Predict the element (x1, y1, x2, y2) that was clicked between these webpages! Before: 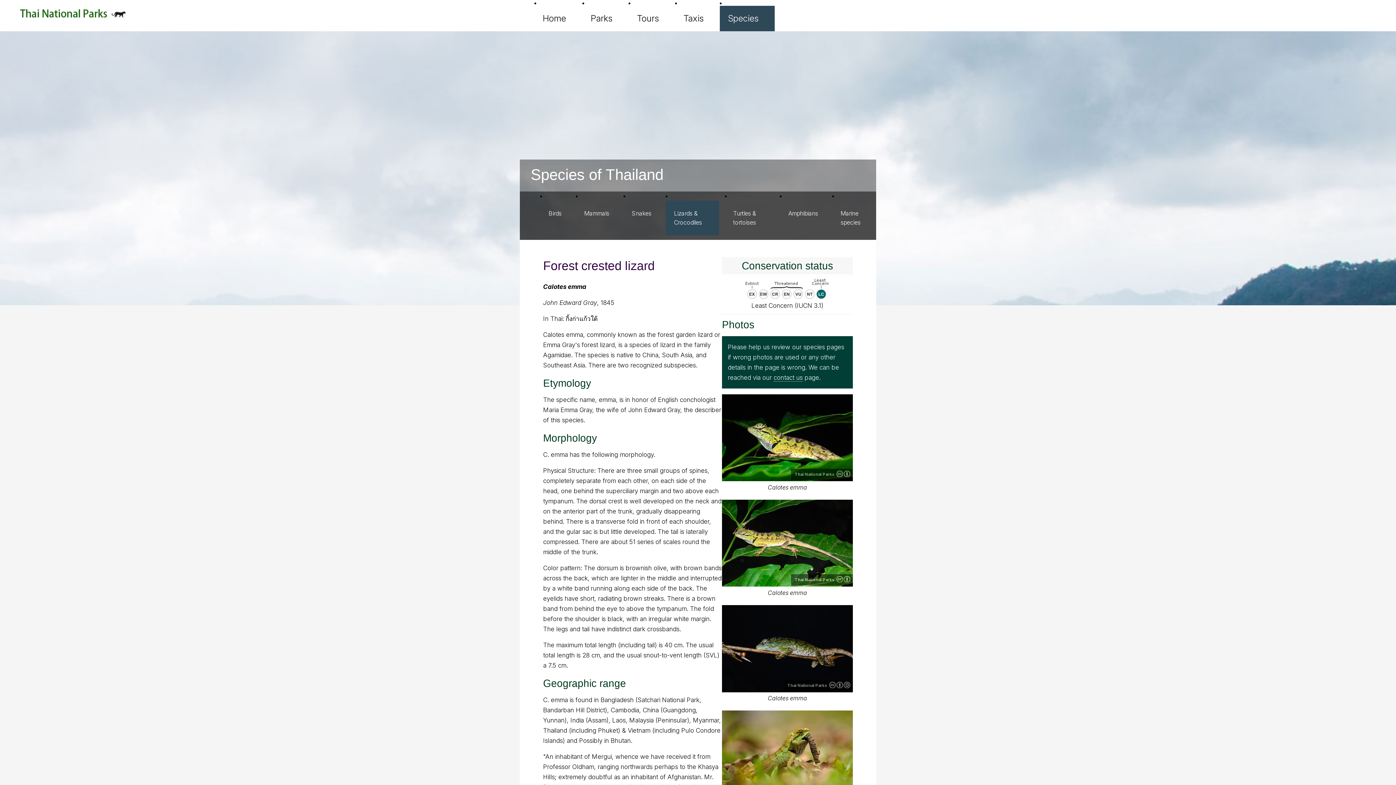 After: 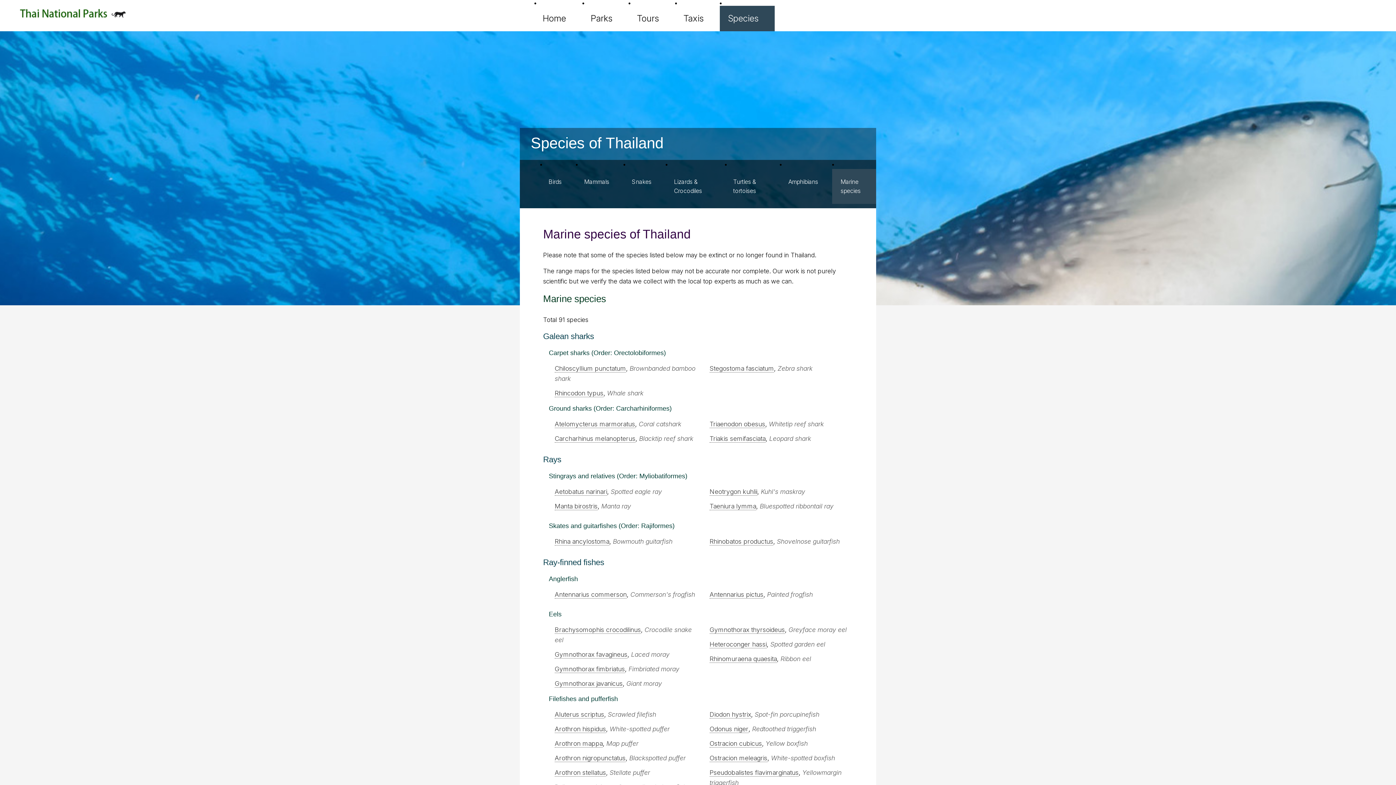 Action: label: Marine species bbox: (832, 200, 876, 235)